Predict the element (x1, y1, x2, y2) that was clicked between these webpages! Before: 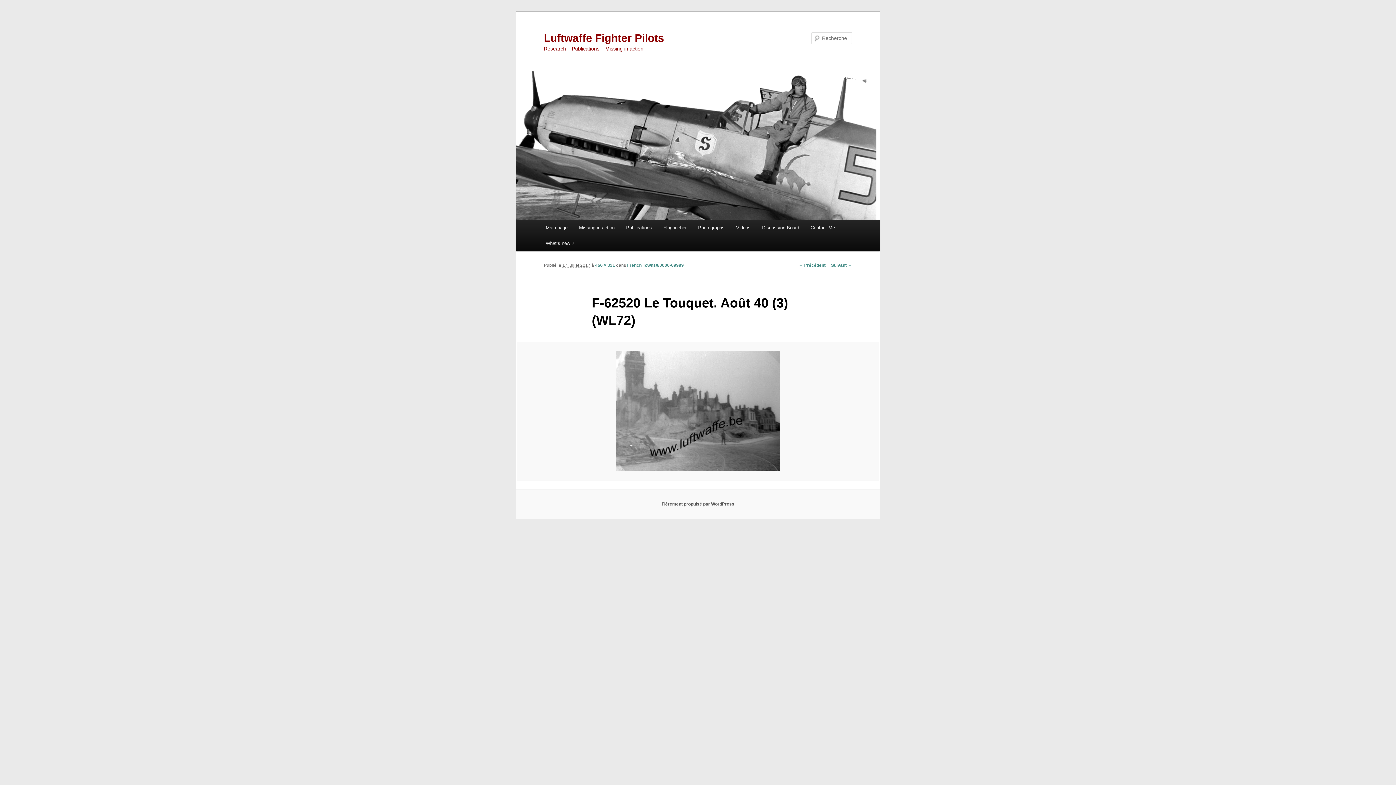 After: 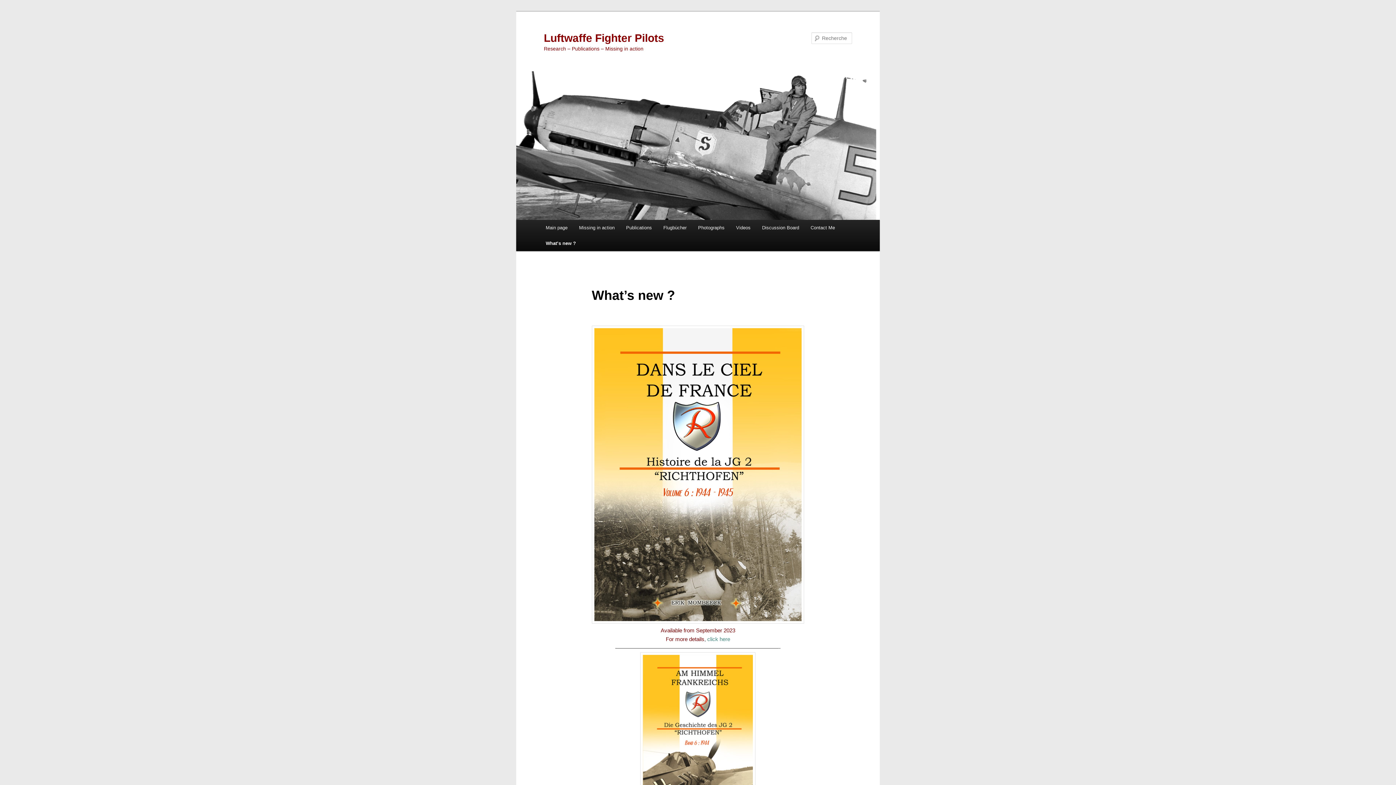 Action: bbox: (540, 235, 579, 251) label: What’s new ?